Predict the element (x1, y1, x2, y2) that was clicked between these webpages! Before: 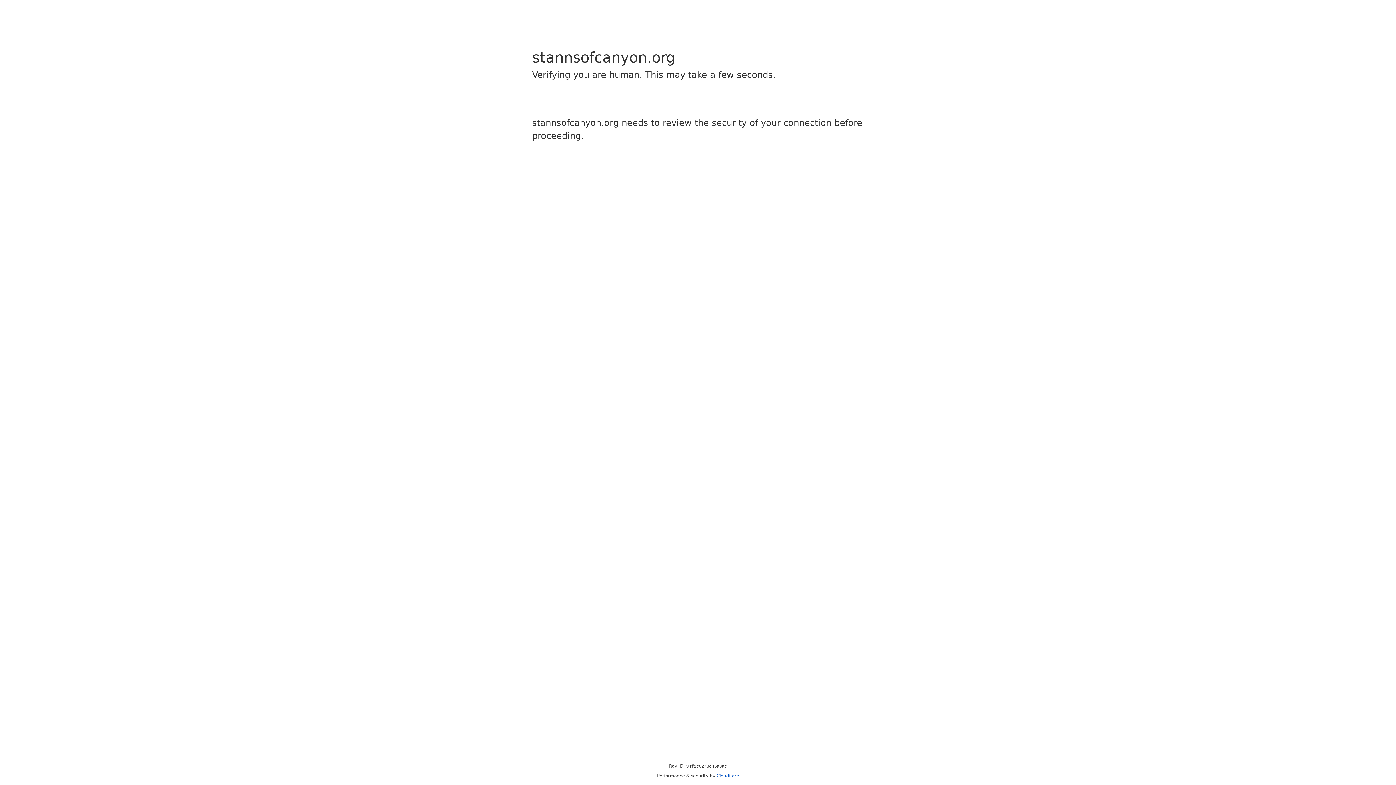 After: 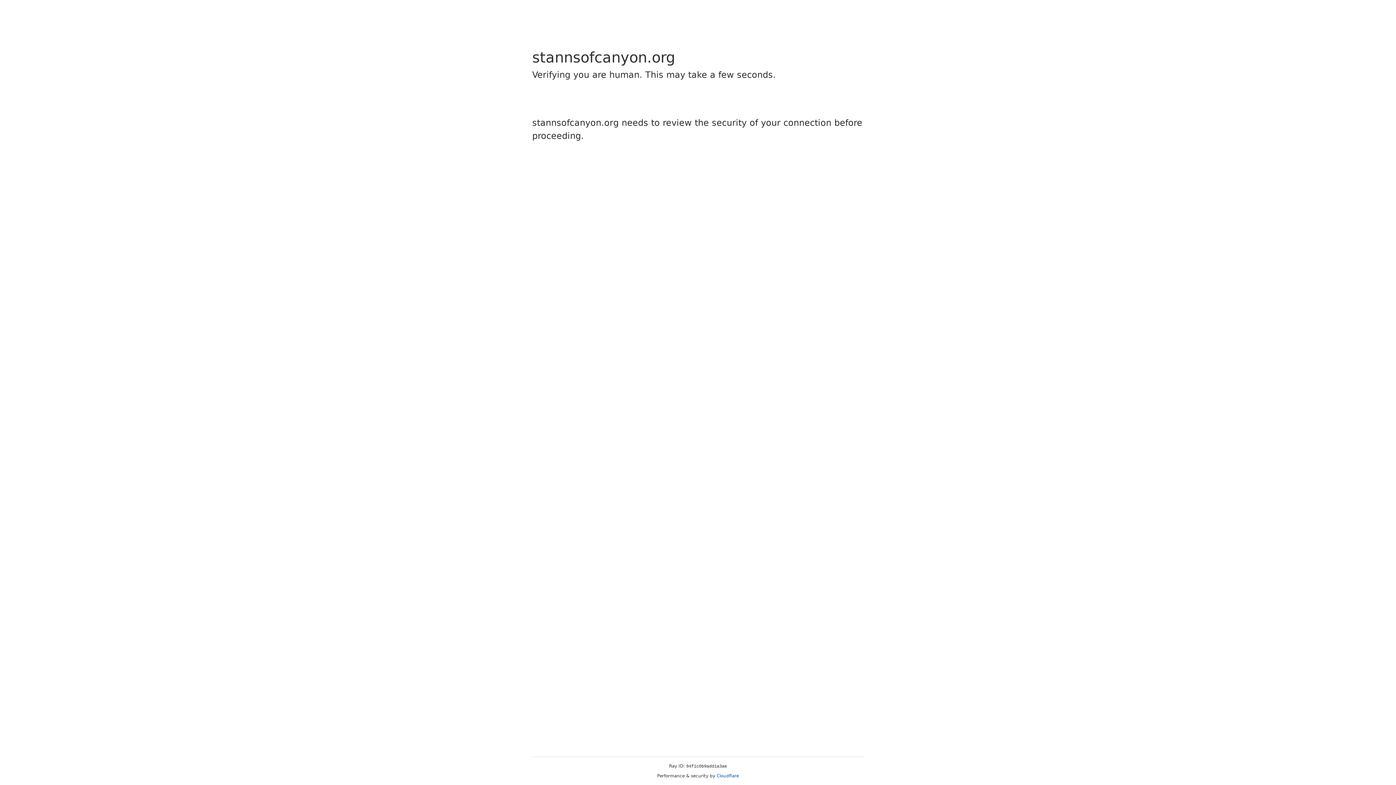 Action: label: Cloudflare bbox: (716, 773, 739, 778)